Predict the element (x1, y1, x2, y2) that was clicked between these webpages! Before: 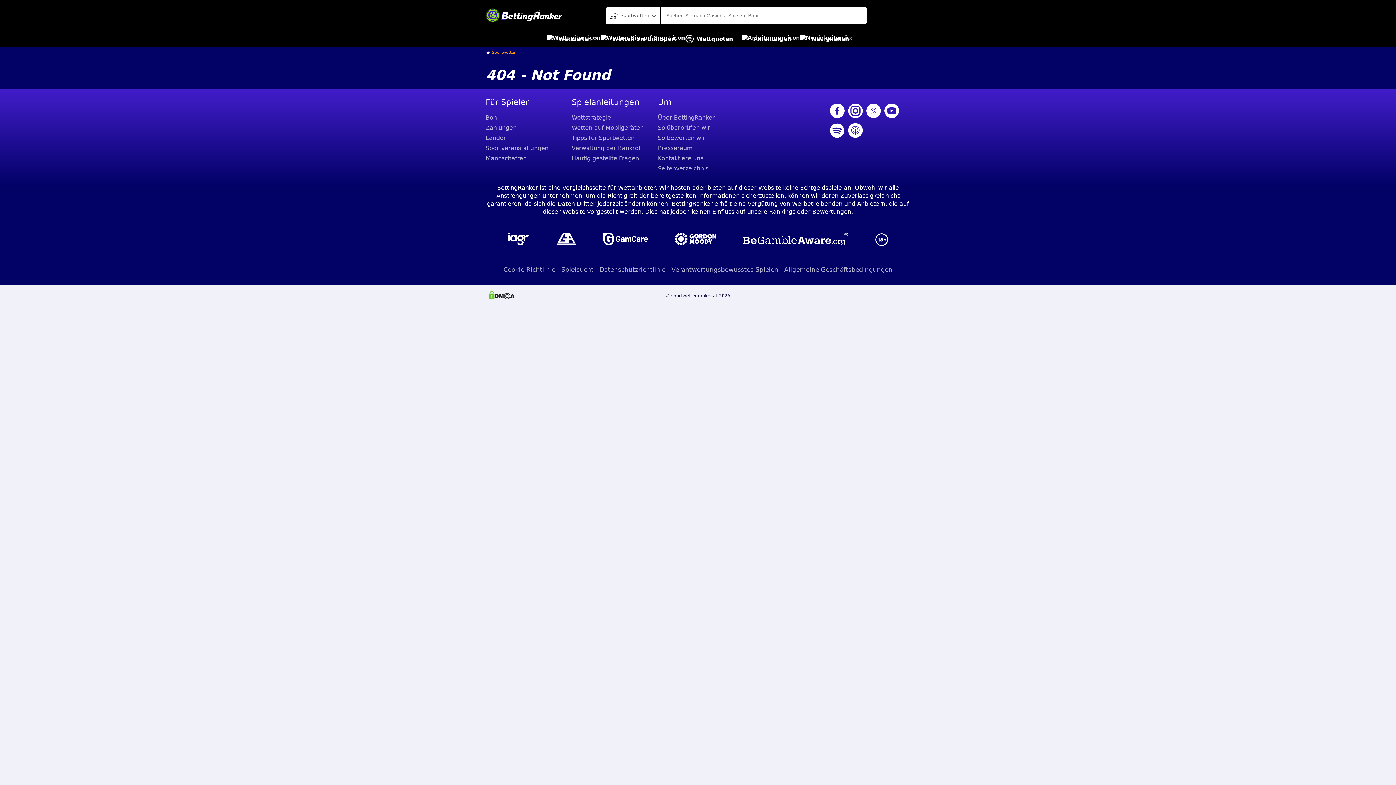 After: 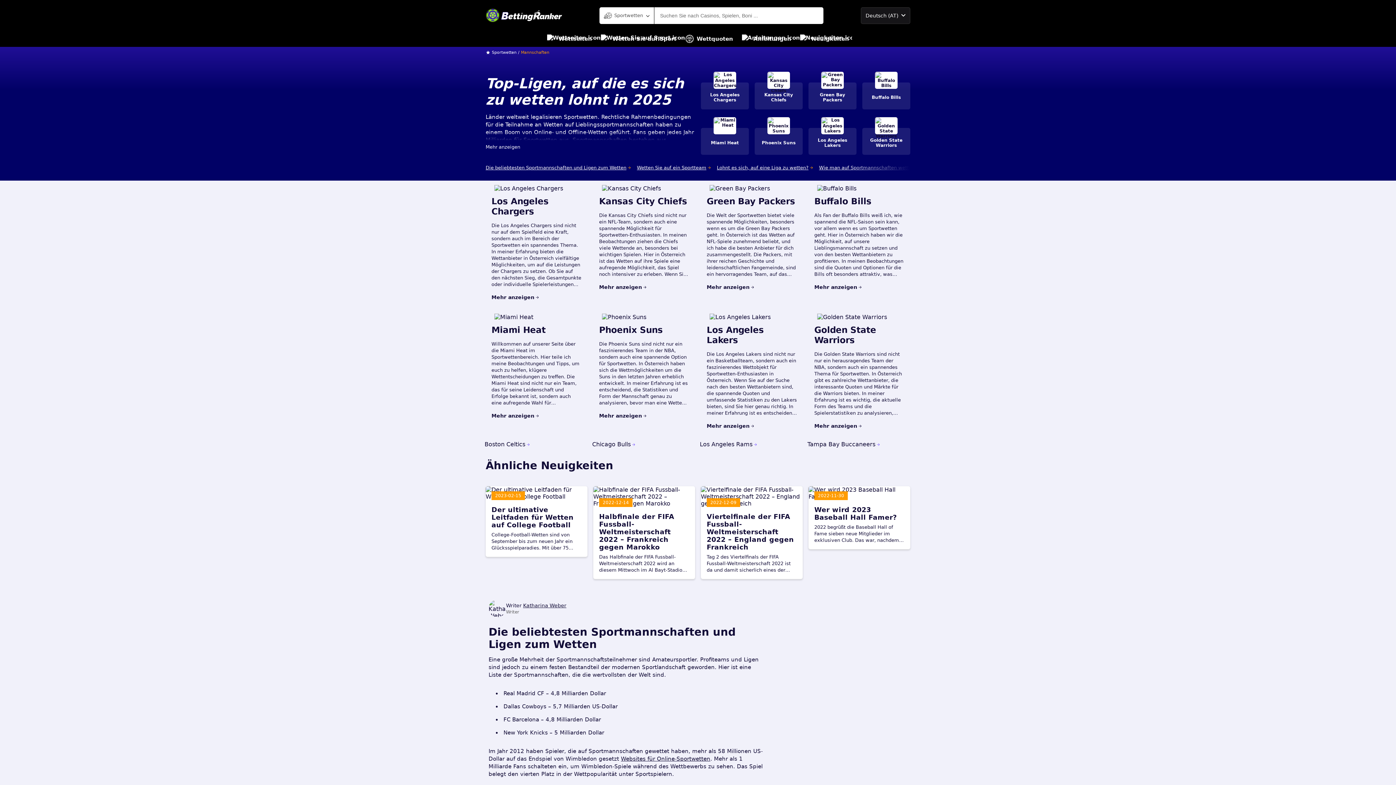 Action: bbox: (485, 153, 566, 163) label: Mannschaften